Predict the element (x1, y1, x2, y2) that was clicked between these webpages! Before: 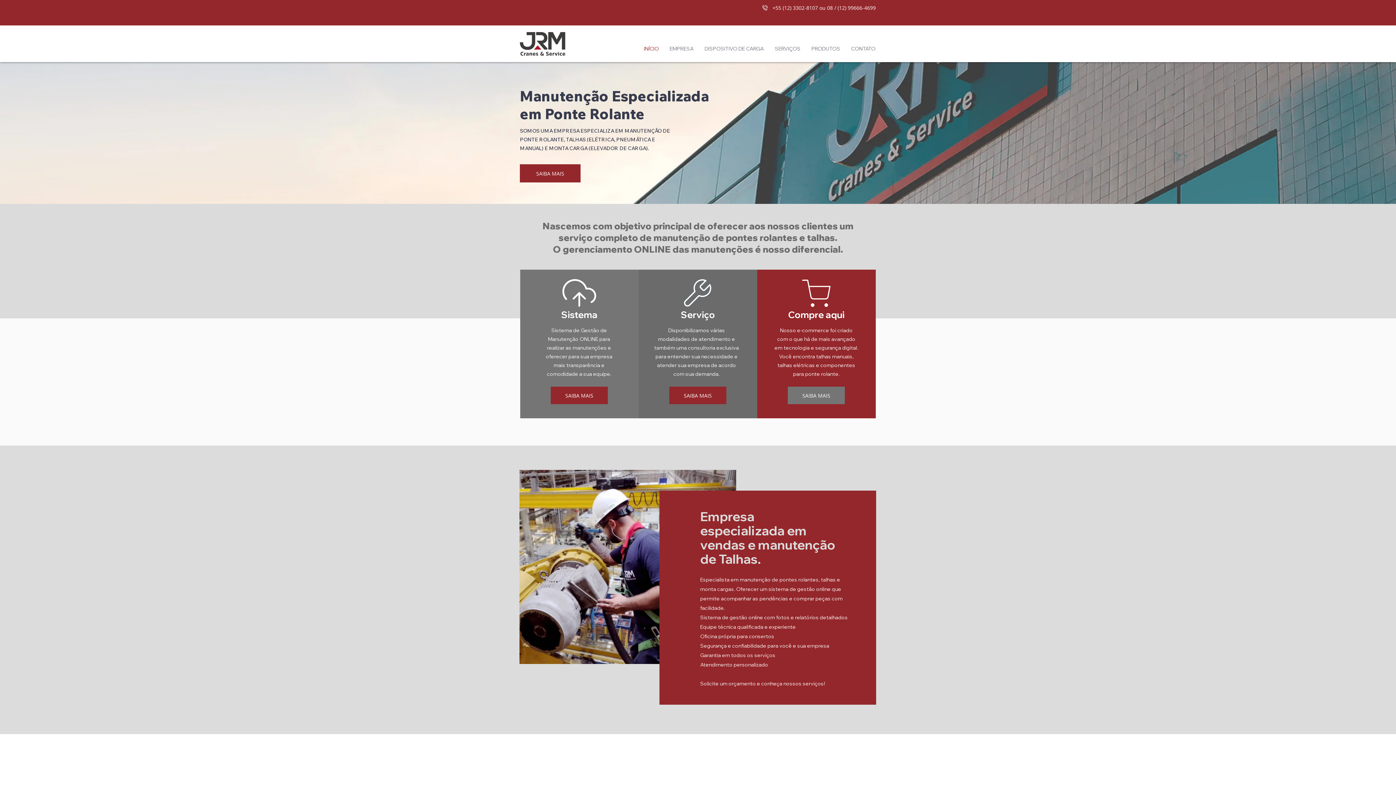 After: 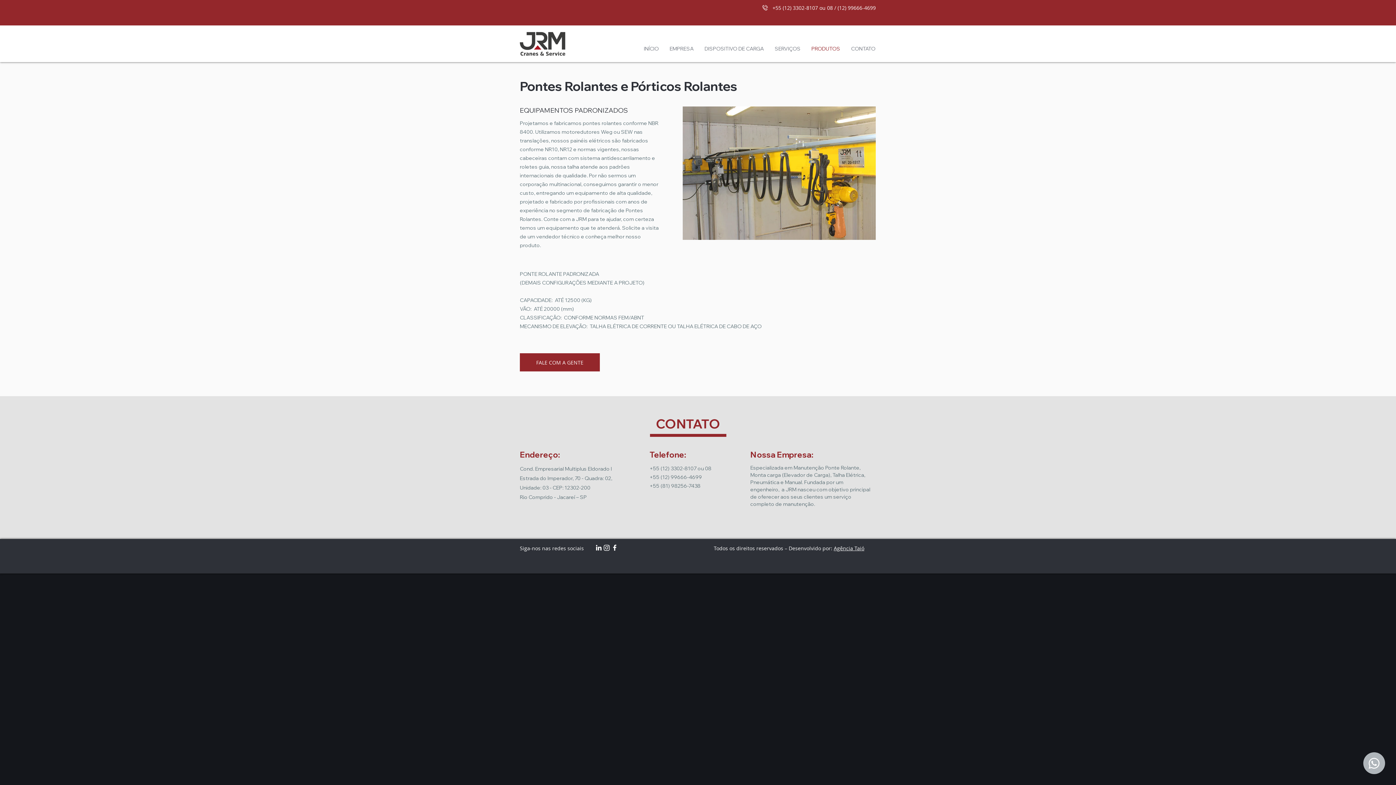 Action: bbox: (806, 42, 845, 55) label: PRODUTOS